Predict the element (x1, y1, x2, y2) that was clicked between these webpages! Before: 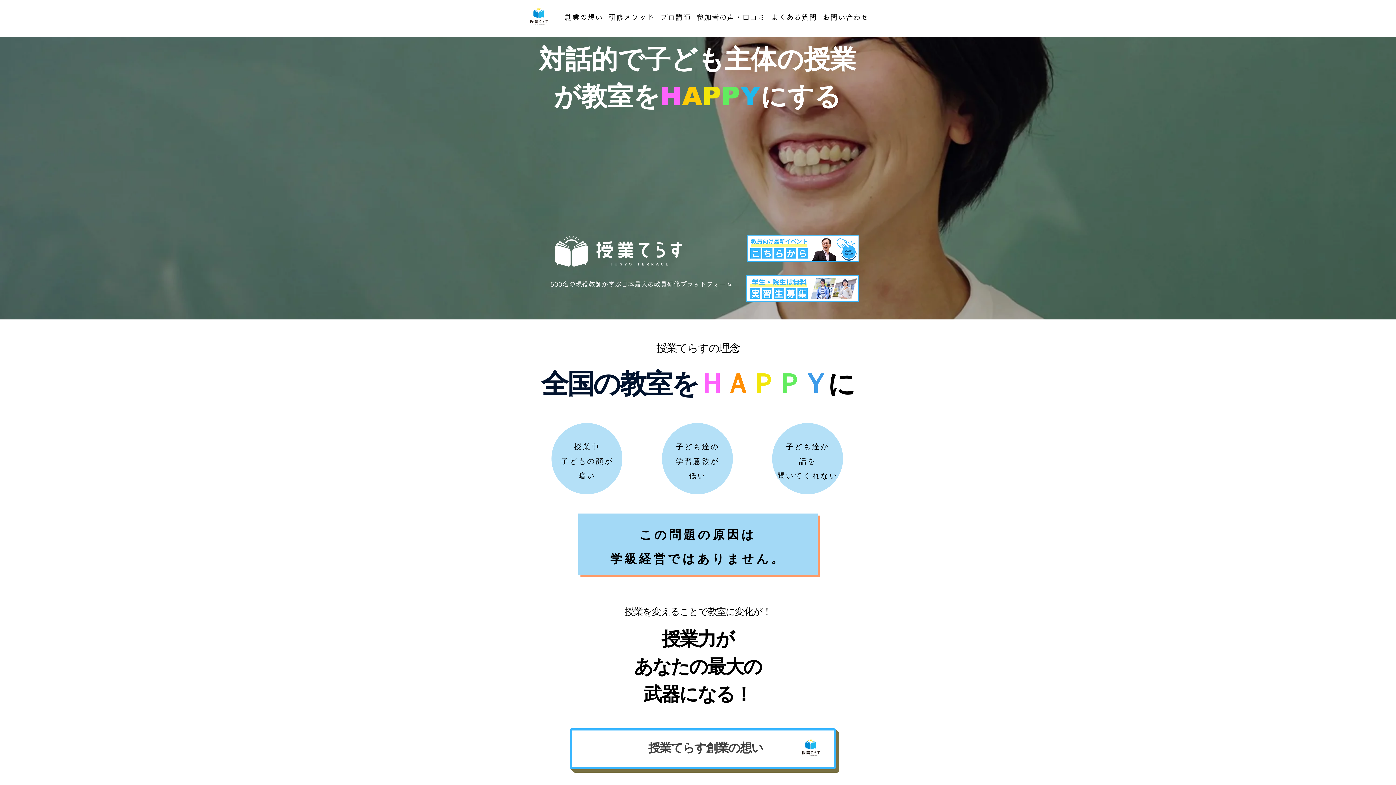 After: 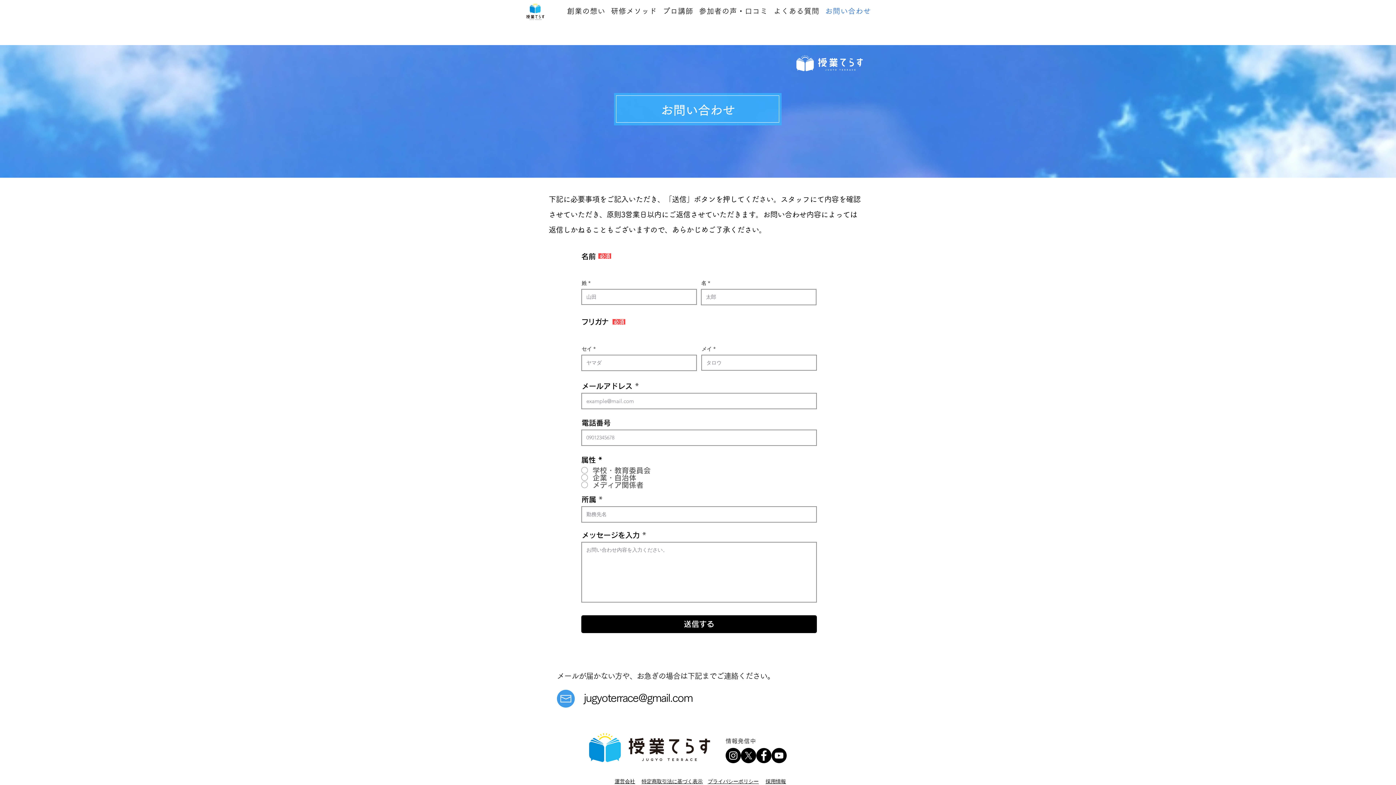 Action: bbox: (820, 6, 871, 28) label: お問い合わせ